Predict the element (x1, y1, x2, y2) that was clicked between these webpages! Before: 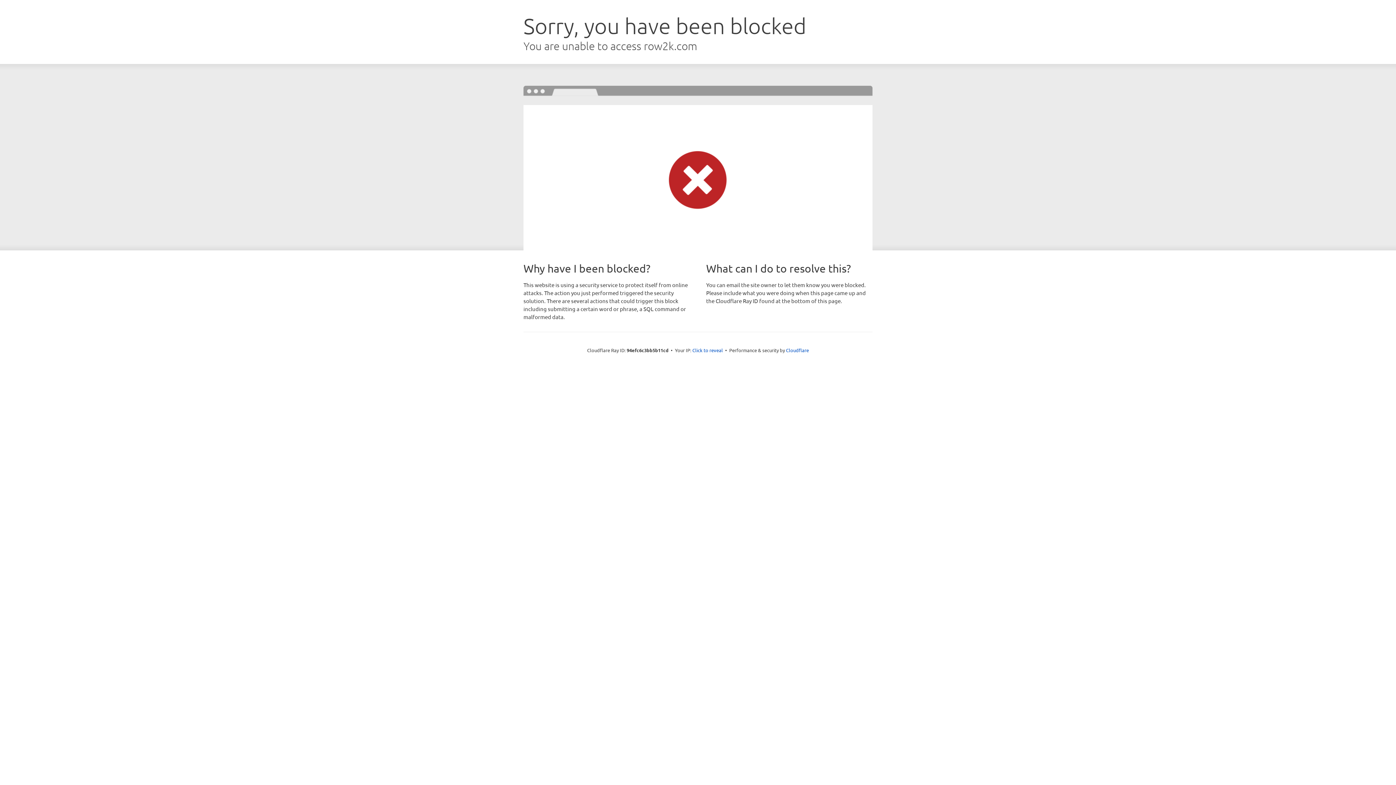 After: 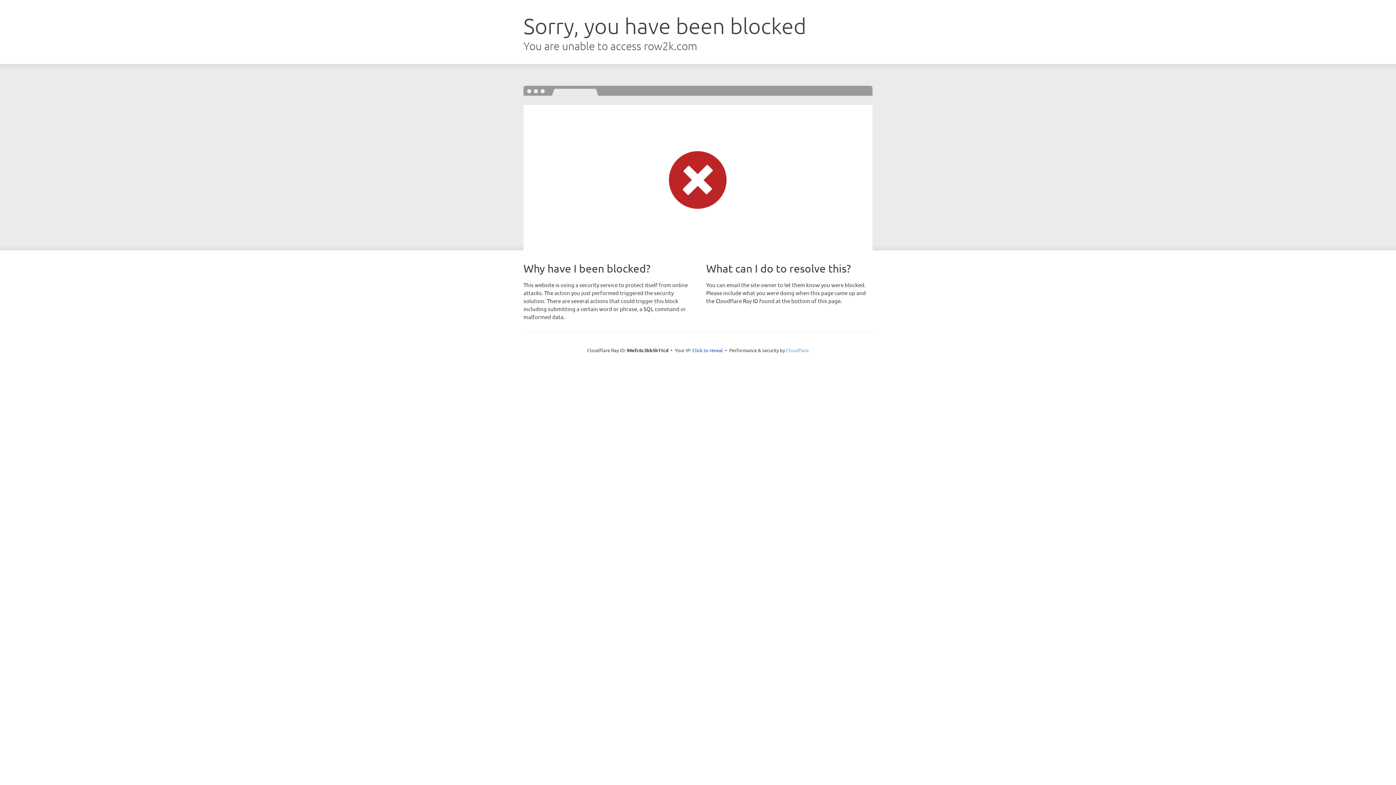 Action: label: Cloudflare bbox: (786, 347, 809, 353)